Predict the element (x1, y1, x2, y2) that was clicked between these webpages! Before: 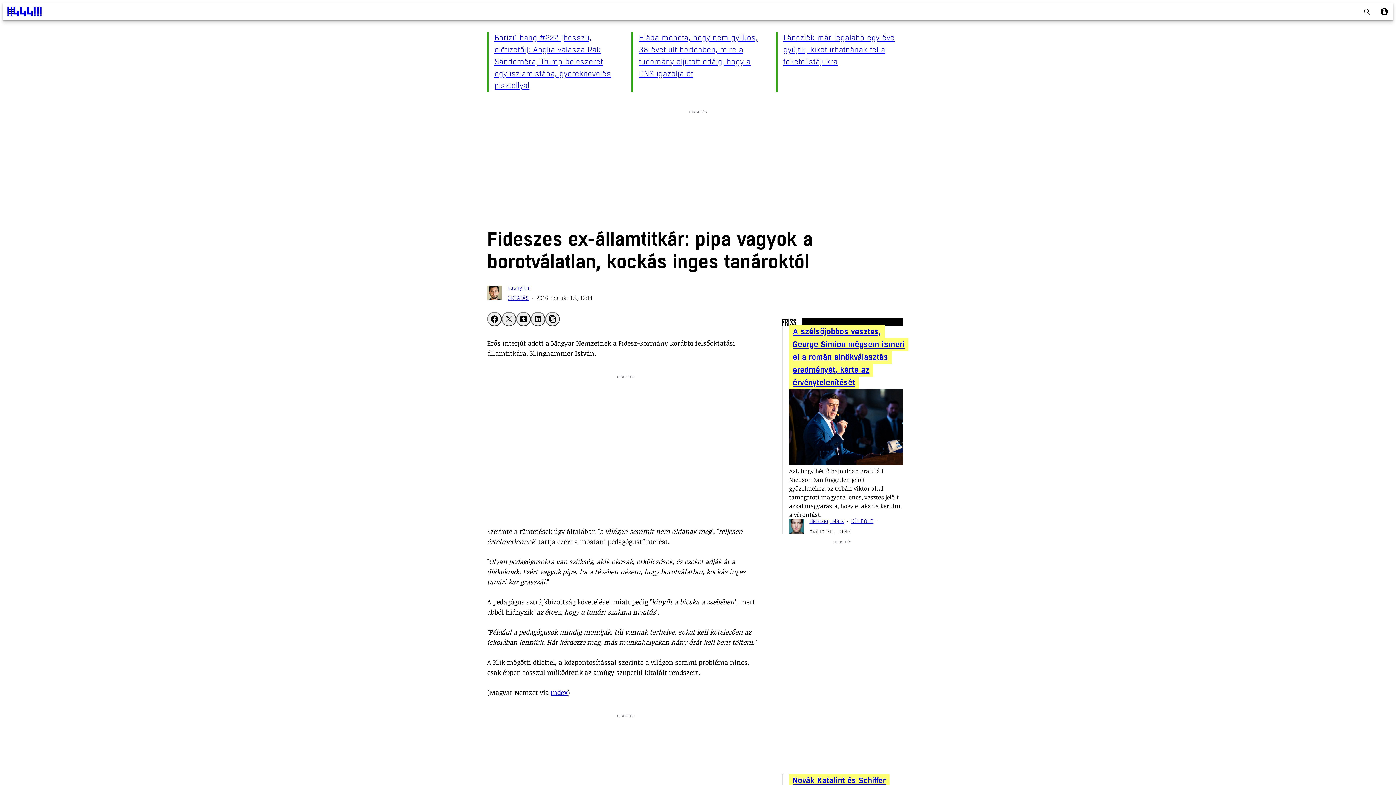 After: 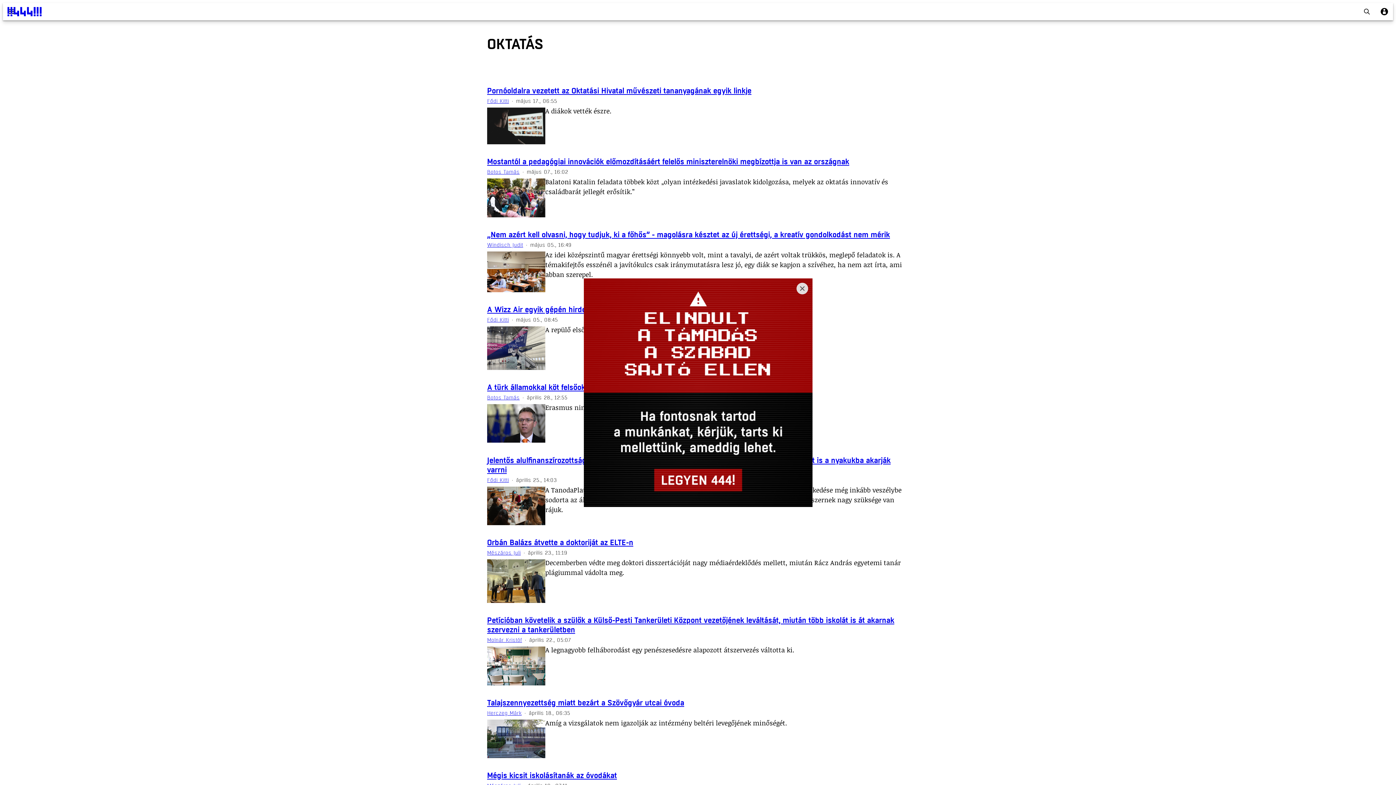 Action: bbox: (507, 293, 529, 303) label: OKTATÁS